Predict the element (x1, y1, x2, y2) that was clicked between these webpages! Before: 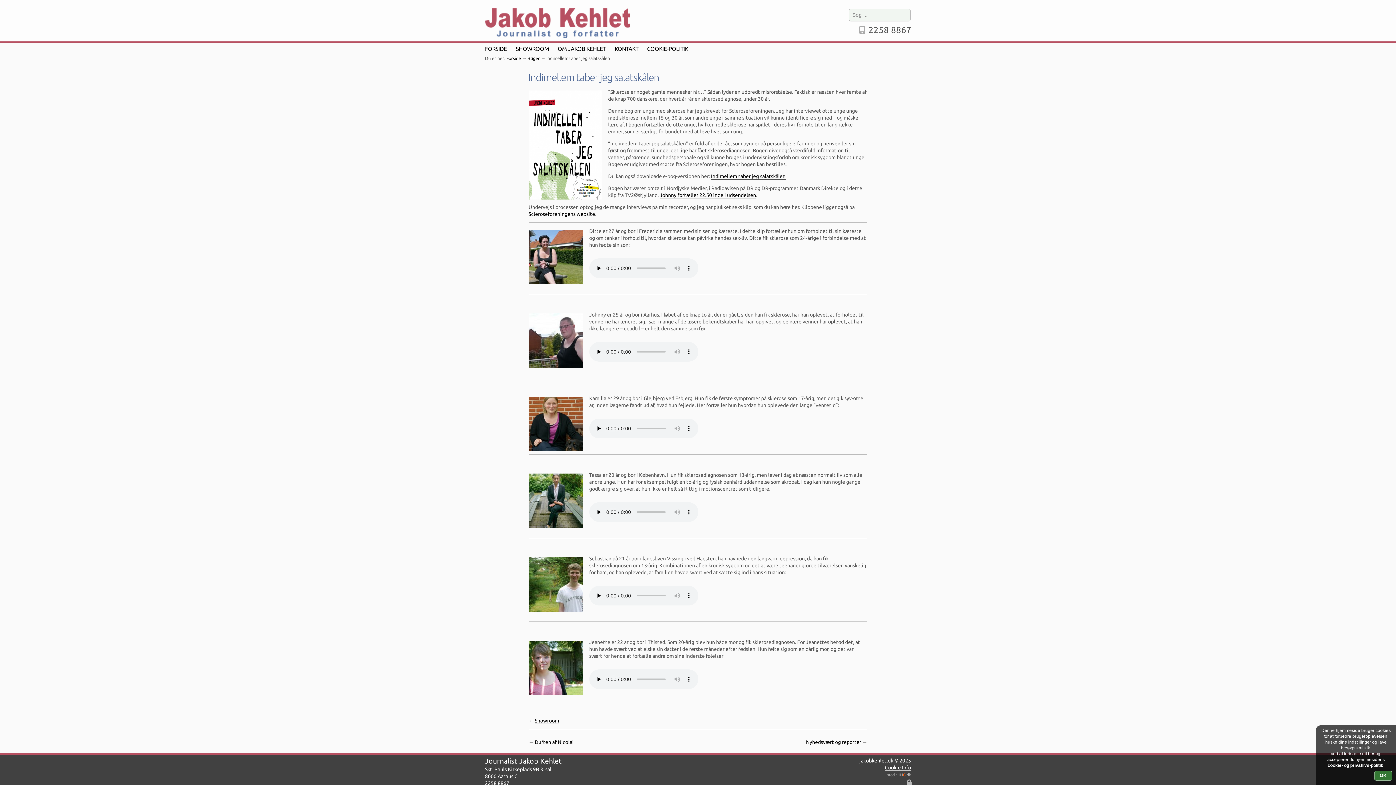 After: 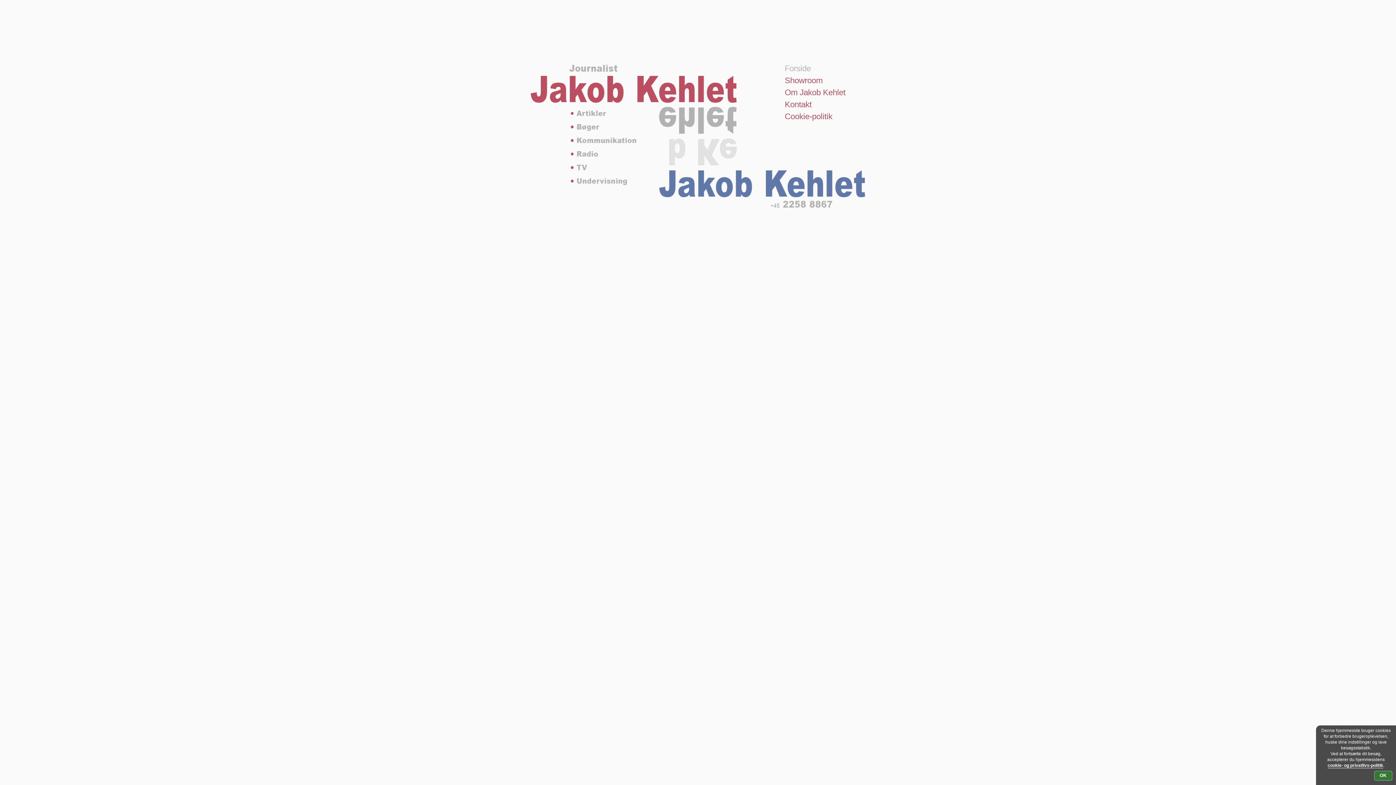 Action: label: FORSIDE bbox: (480, 42, 511, 54)